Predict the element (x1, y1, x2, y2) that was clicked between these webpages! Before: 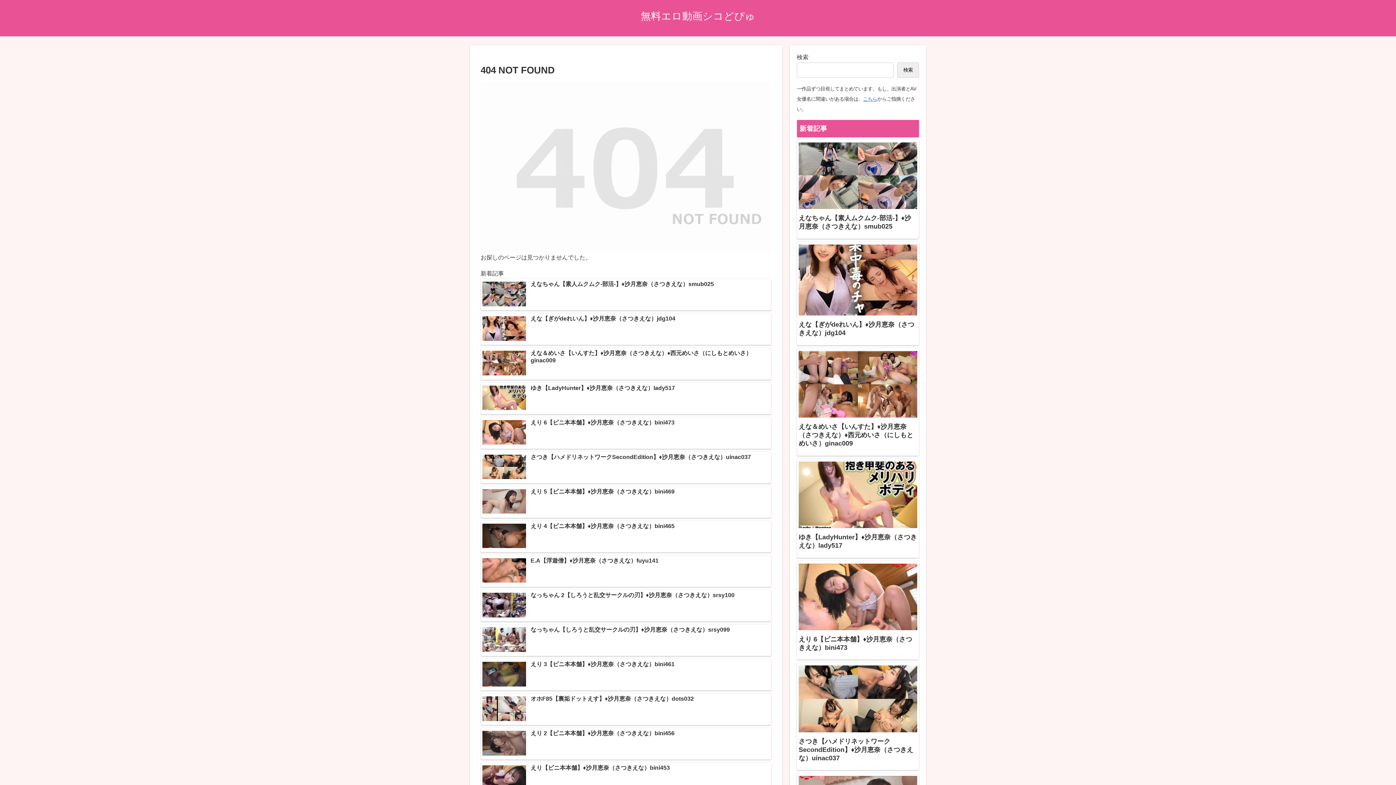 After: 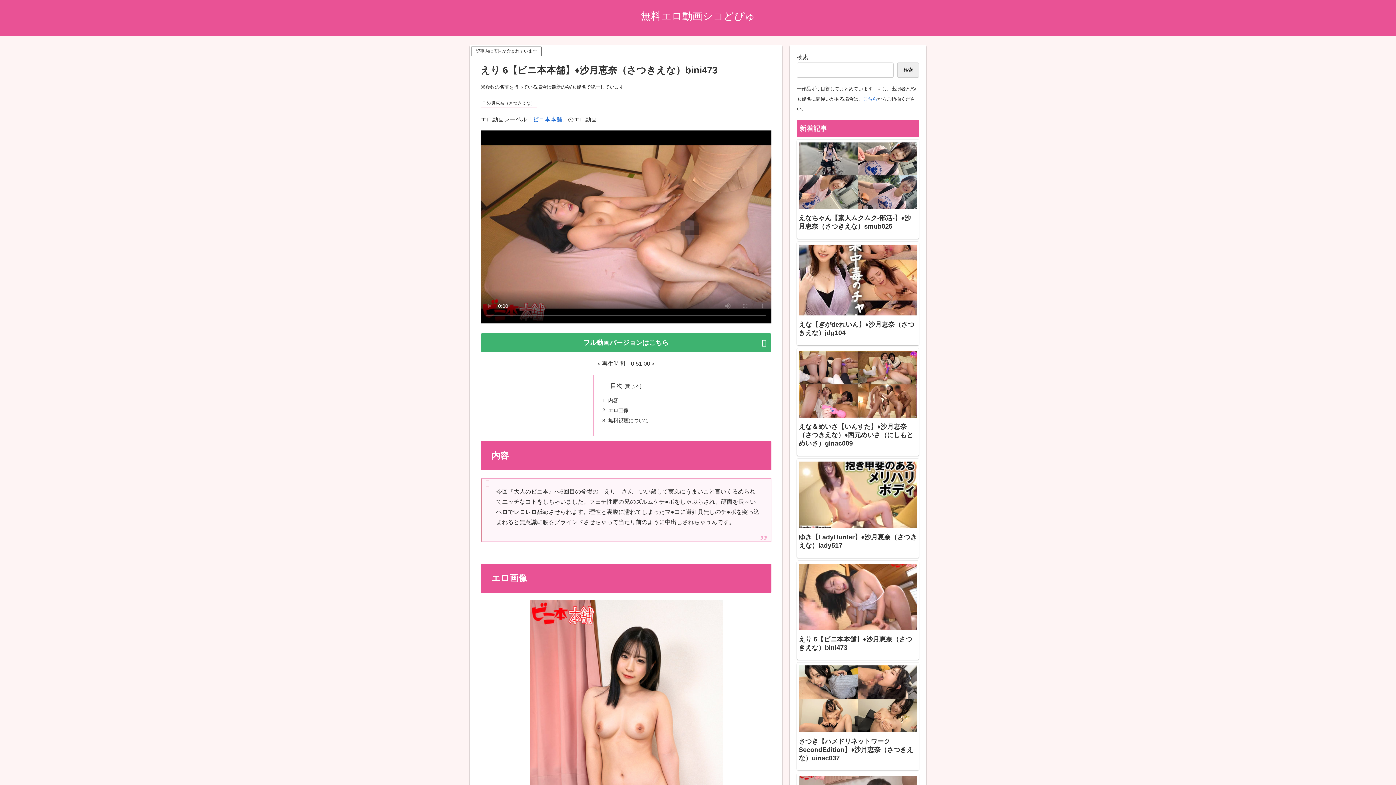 Action: label: えり 6【ビニ本本舗】♦沙月恵奈（さつきえな）bini473 bbox: (480, 417, 771, 448)